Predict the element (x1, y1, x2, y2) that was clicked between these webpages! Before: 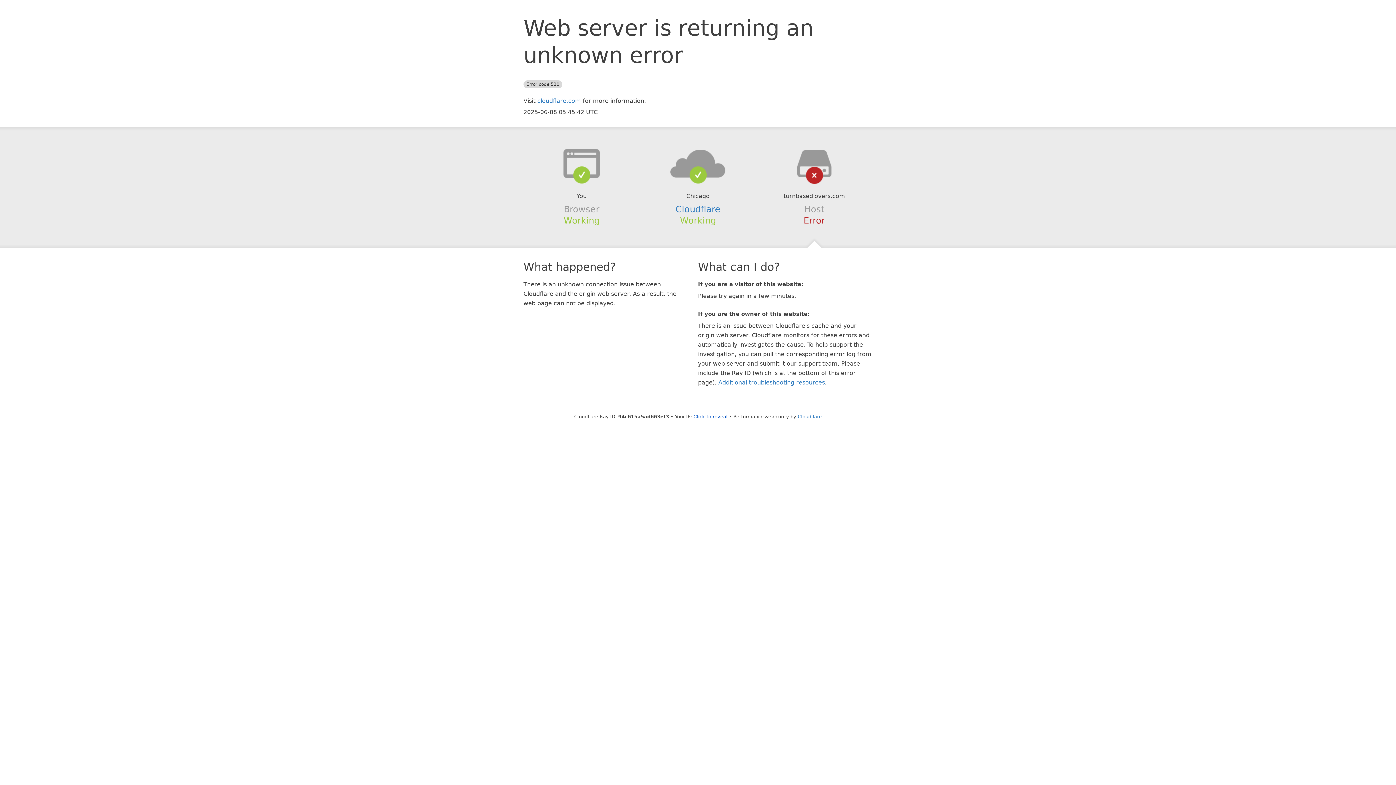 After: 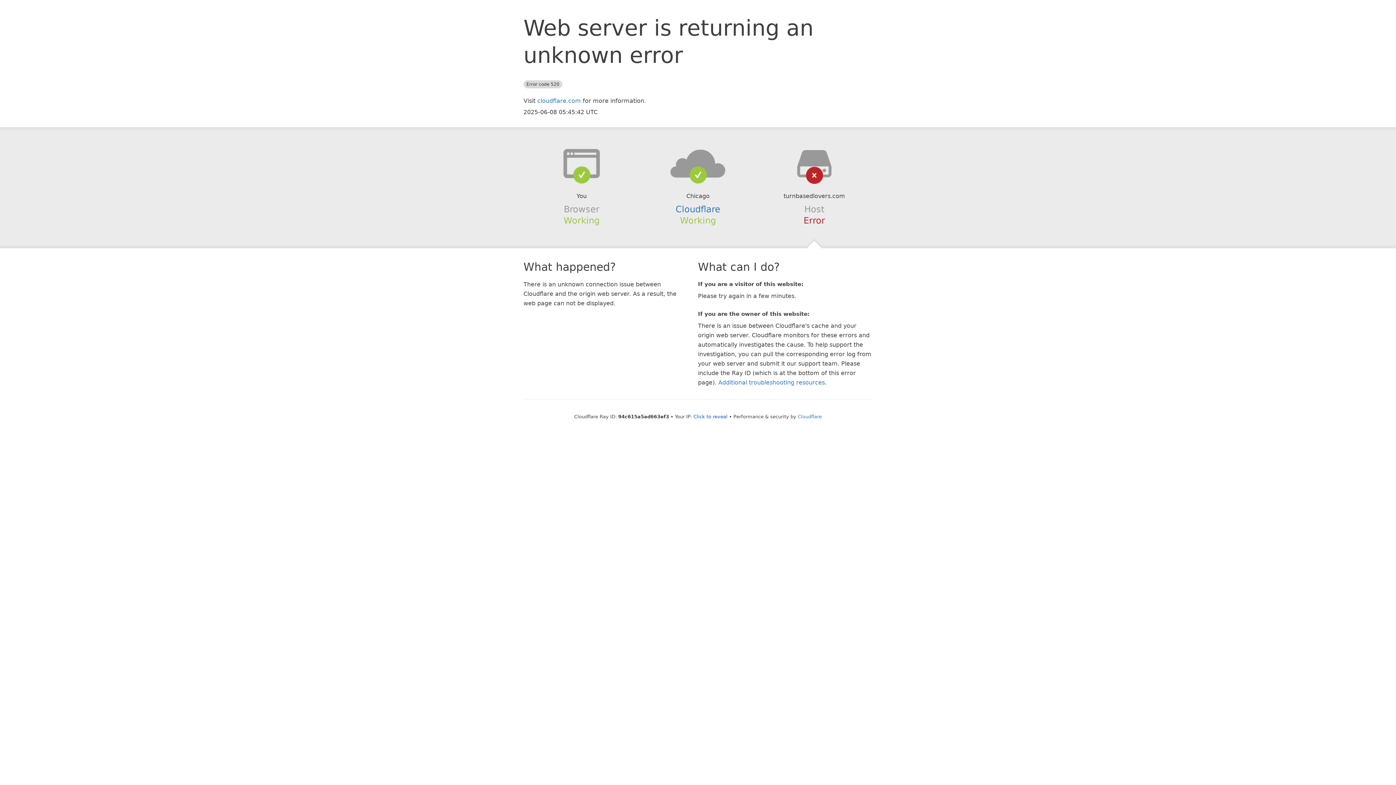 Action: bbox: (639, 148, 756, 178)